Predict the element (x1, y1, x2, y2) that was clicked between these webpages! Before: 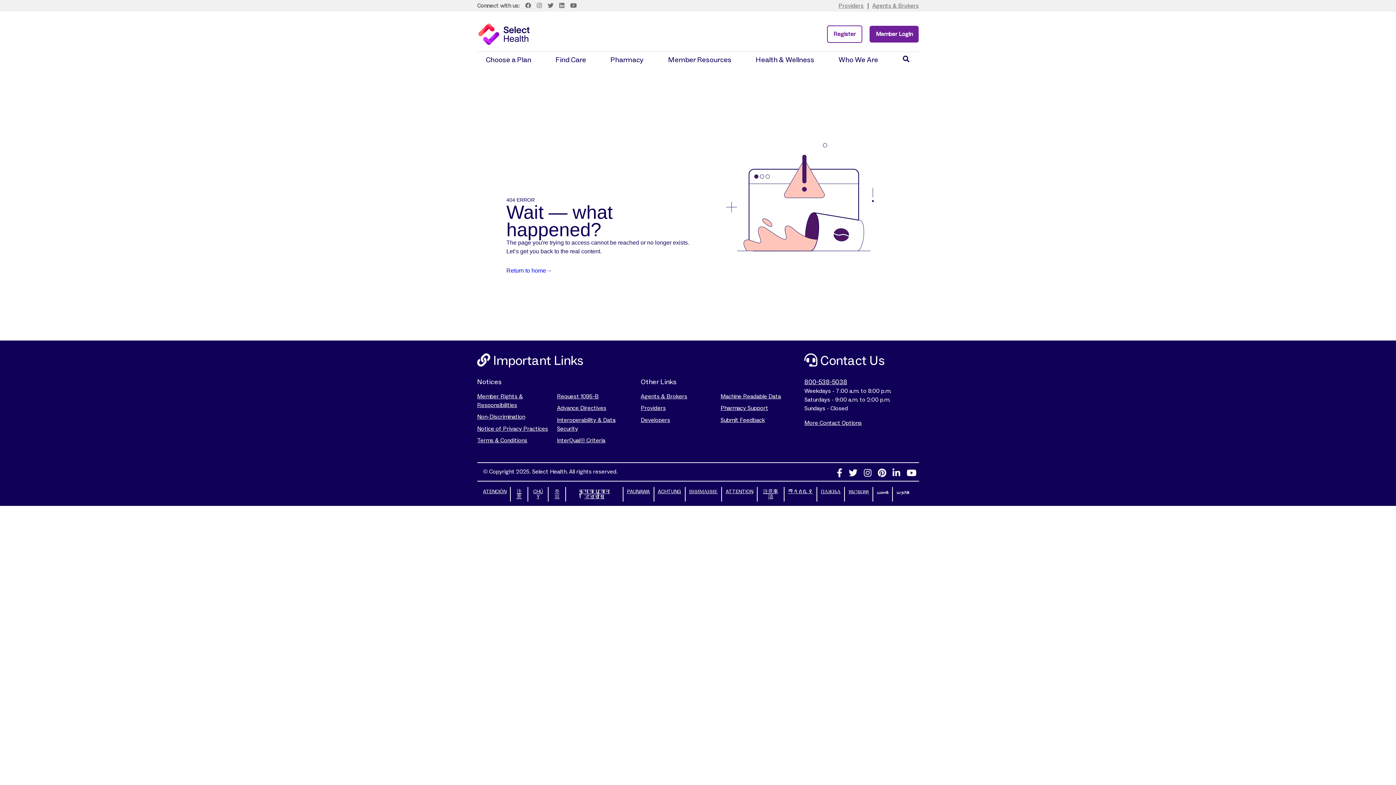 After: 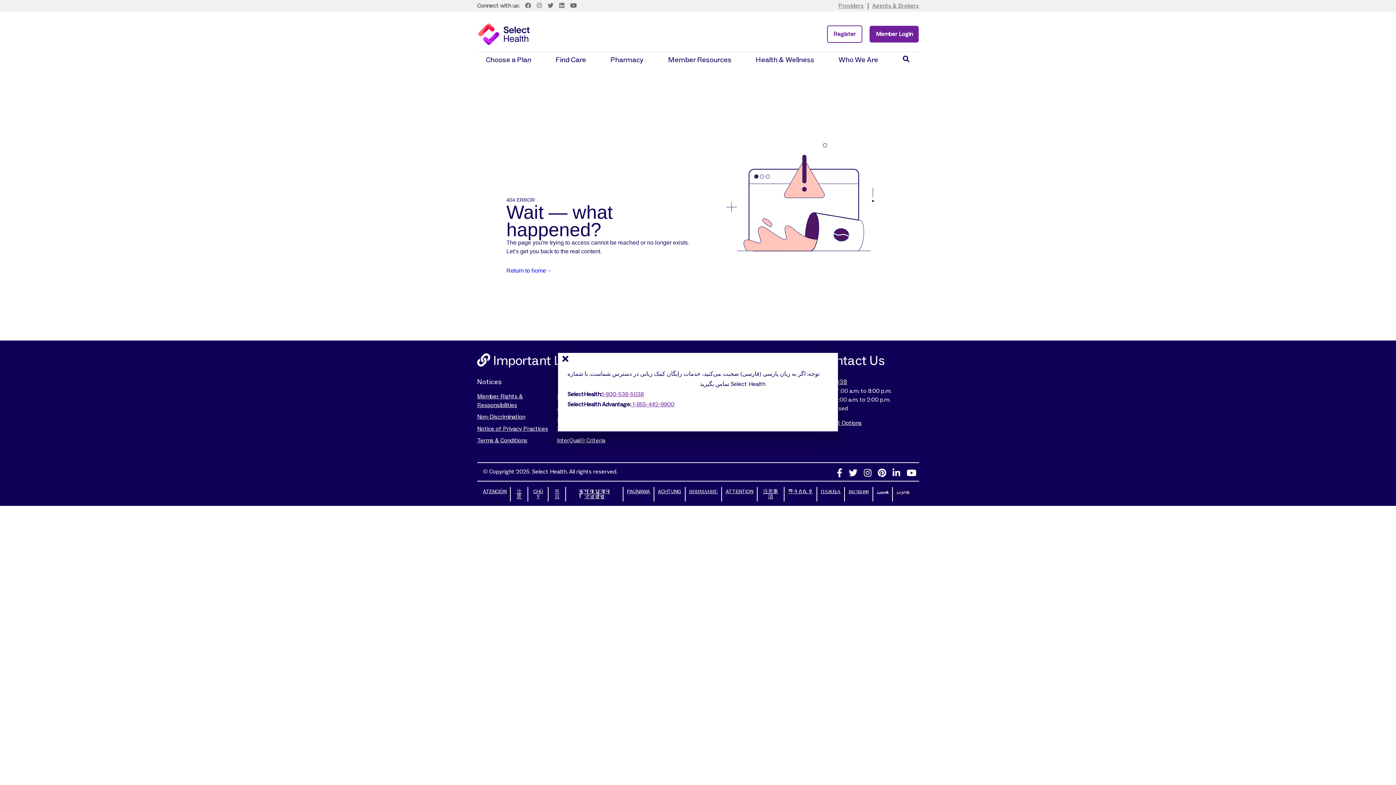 Action: bbox: (894, 488, 911, 495) label: هجوت